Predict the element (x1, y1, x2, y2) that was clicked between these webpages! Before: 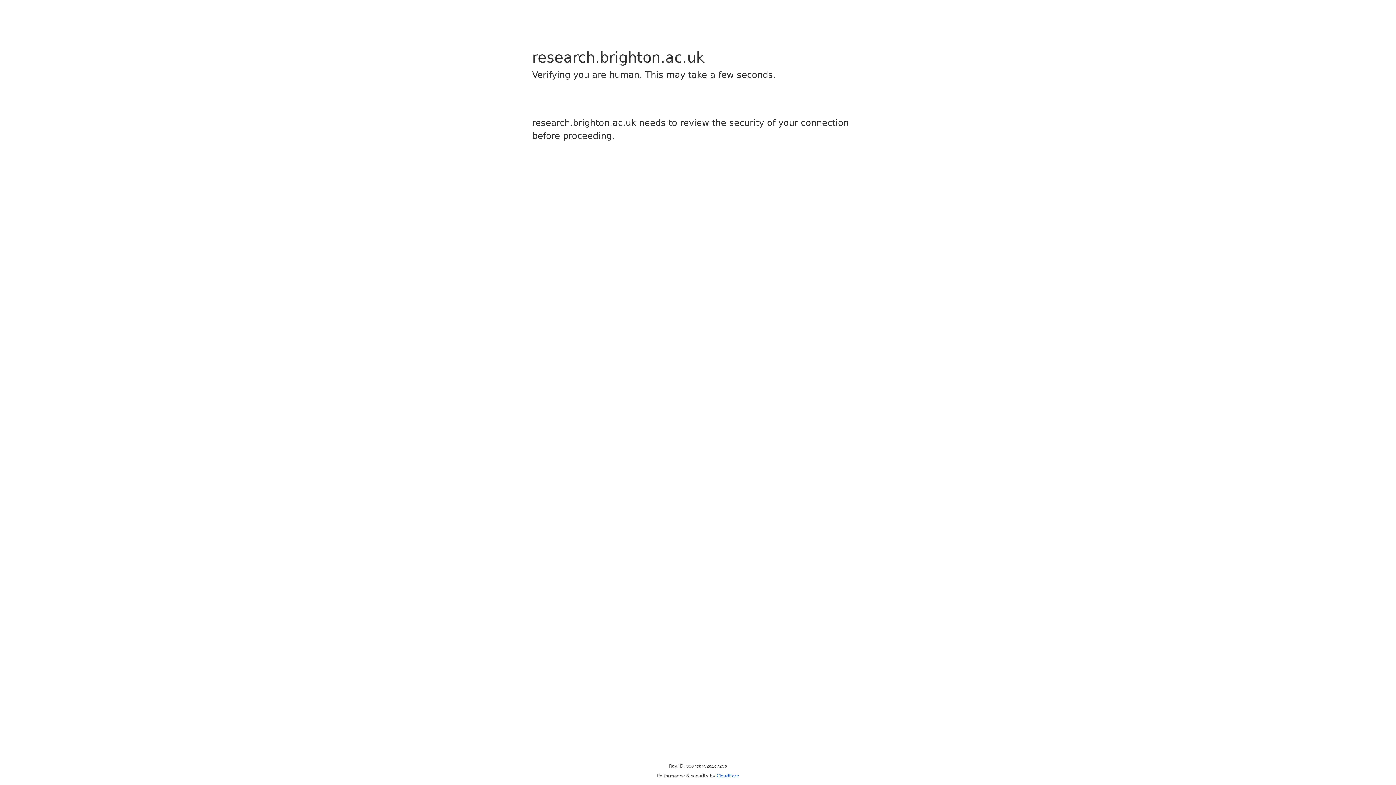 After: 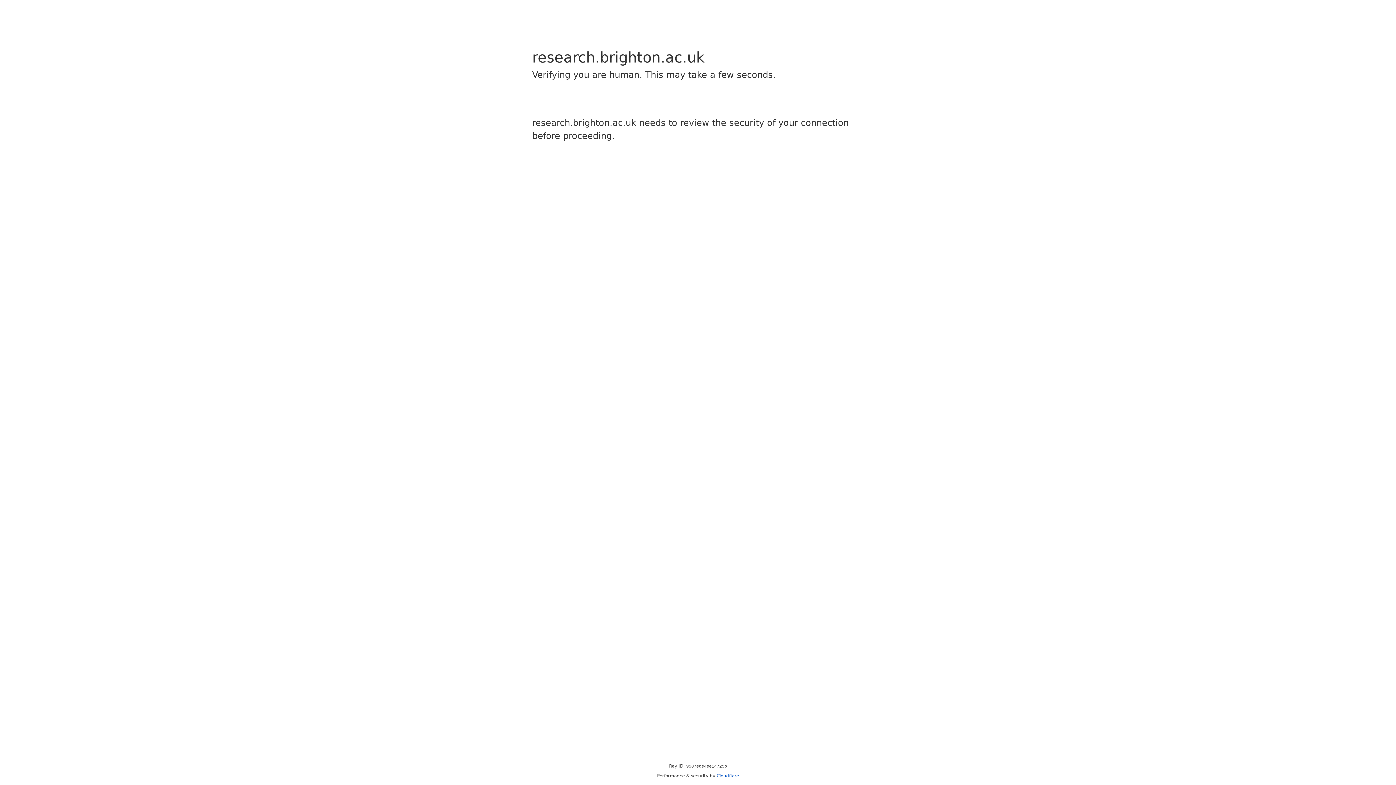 Action: bbox: (716, 773, 739, 778) label: Cloudflare